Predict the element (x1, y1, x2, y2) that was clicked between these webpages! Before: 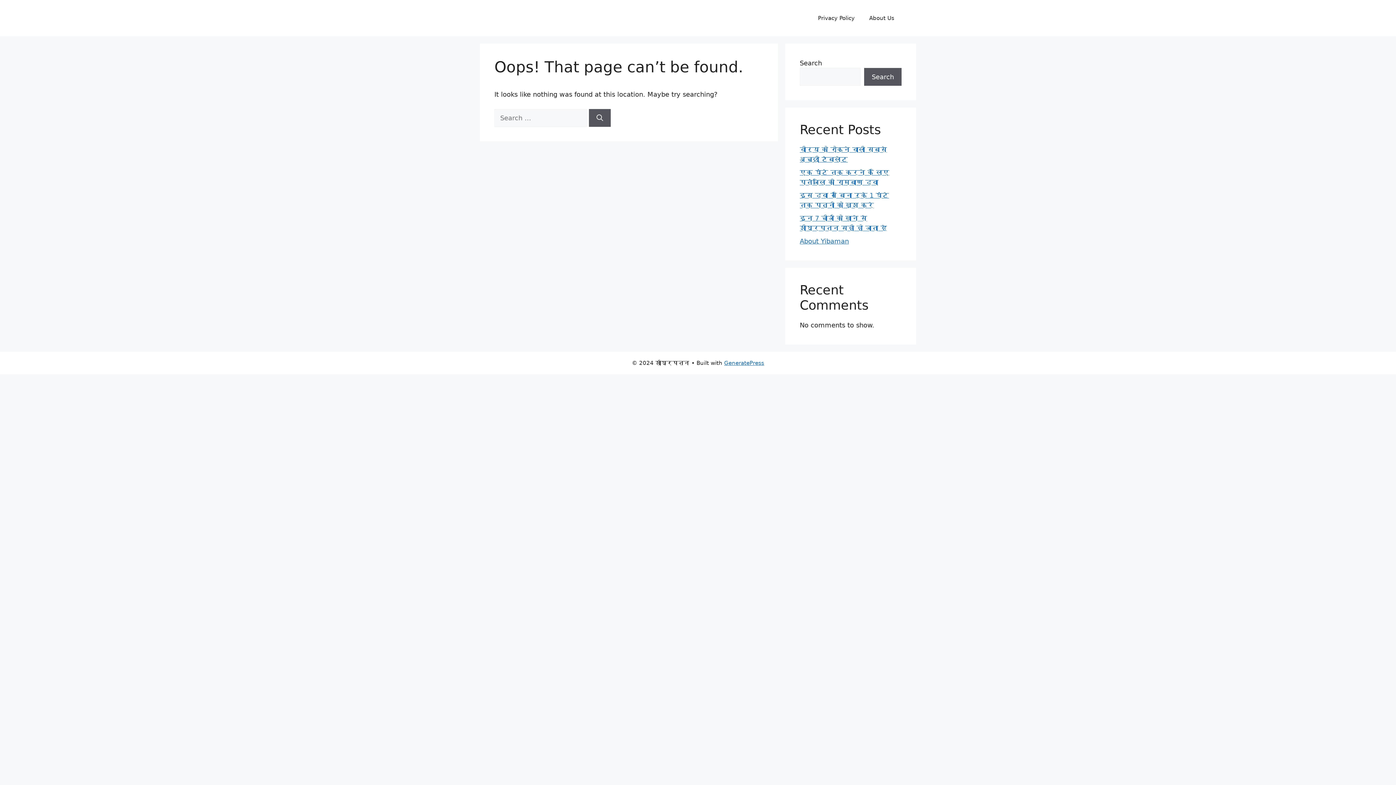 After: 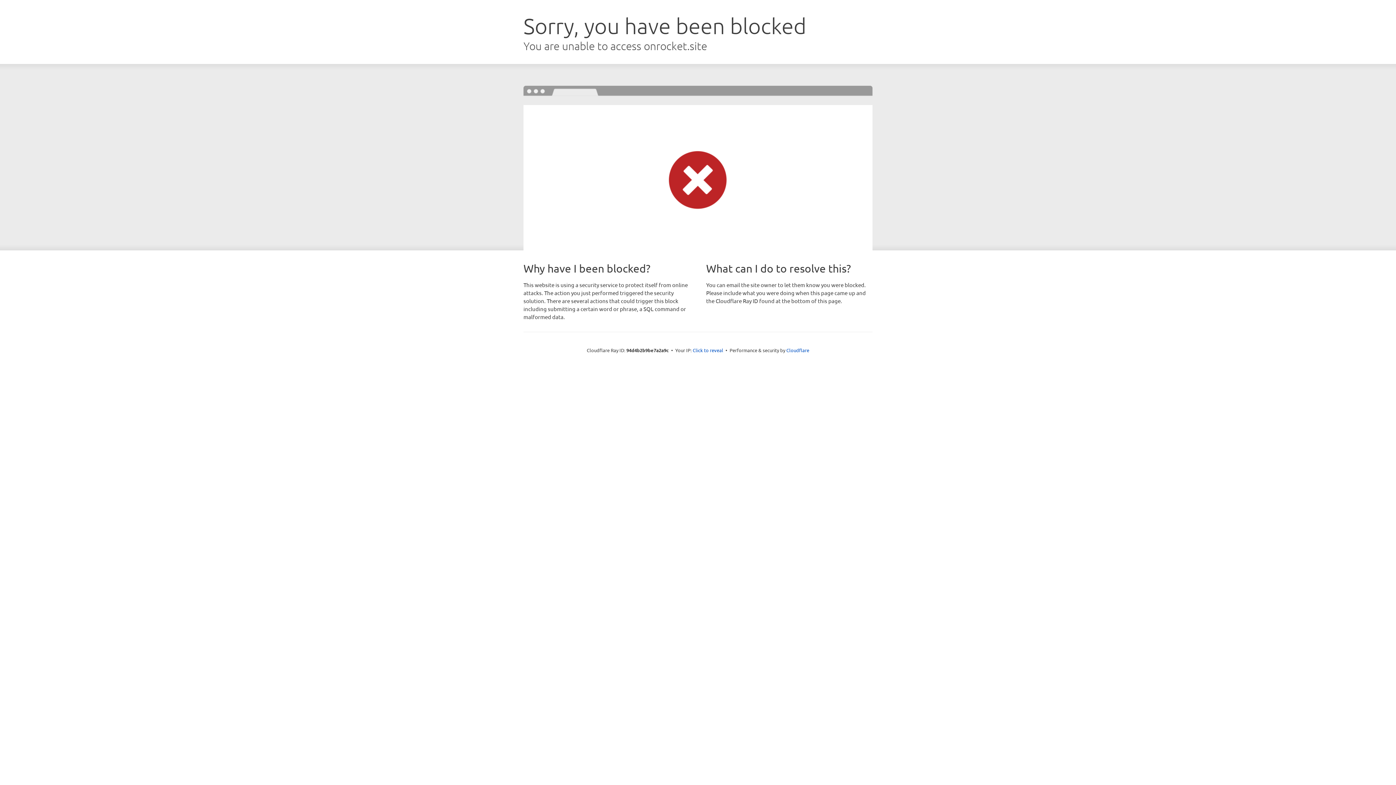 Action: bbox: (724, 360, 764, 366) label: GeneratePress